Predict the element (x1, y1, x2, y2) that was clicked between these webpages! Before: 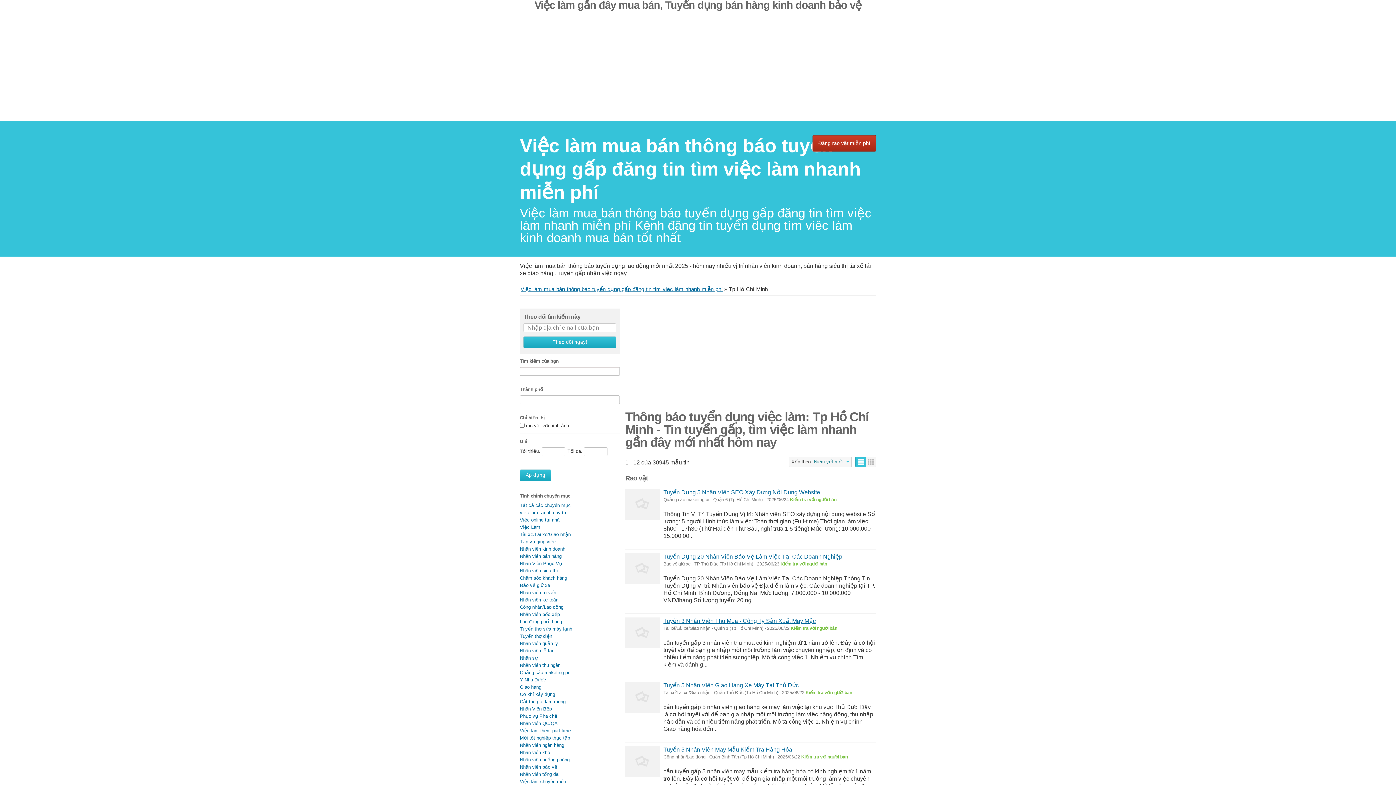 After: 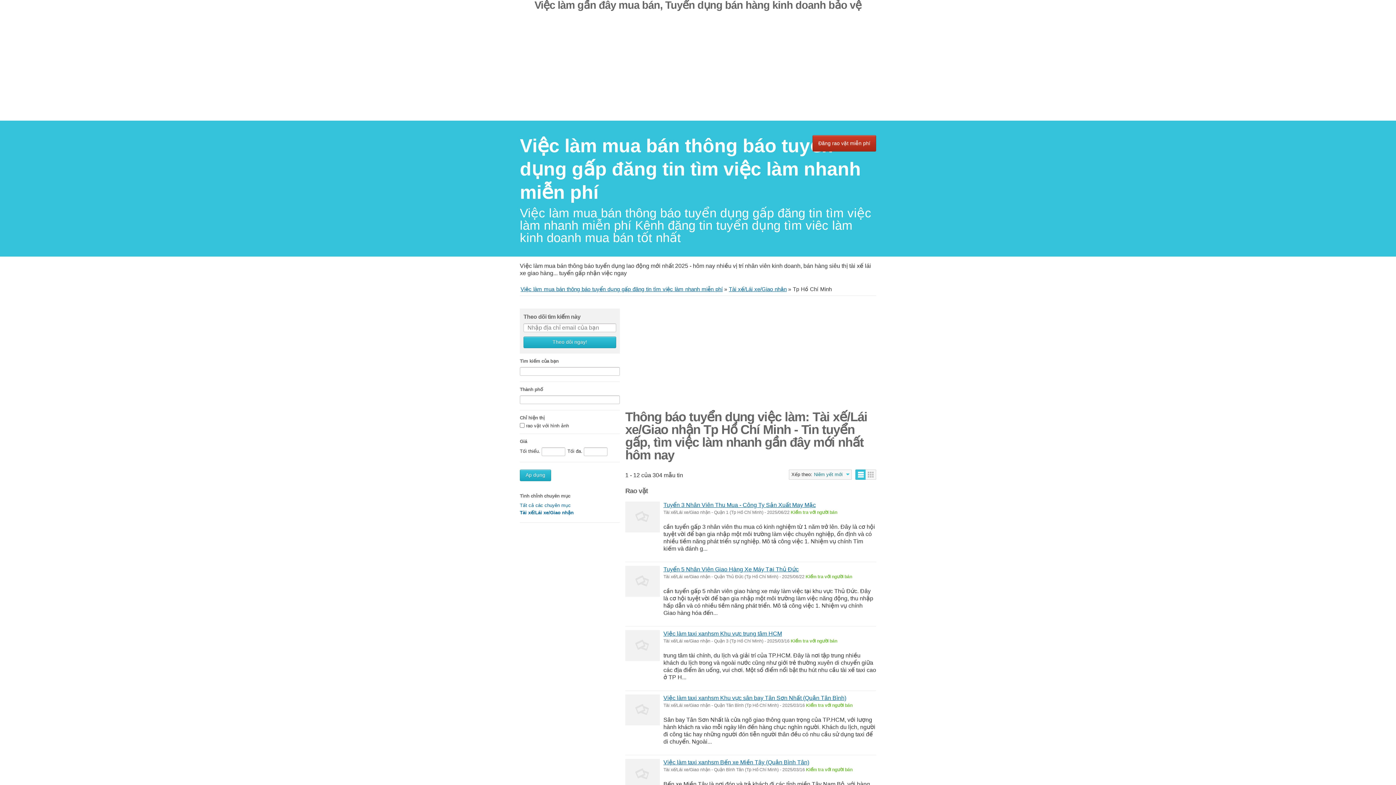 Action: bbox: (520, 531, 570, 537) label: Tài xế/Lái xe/Giao nhận